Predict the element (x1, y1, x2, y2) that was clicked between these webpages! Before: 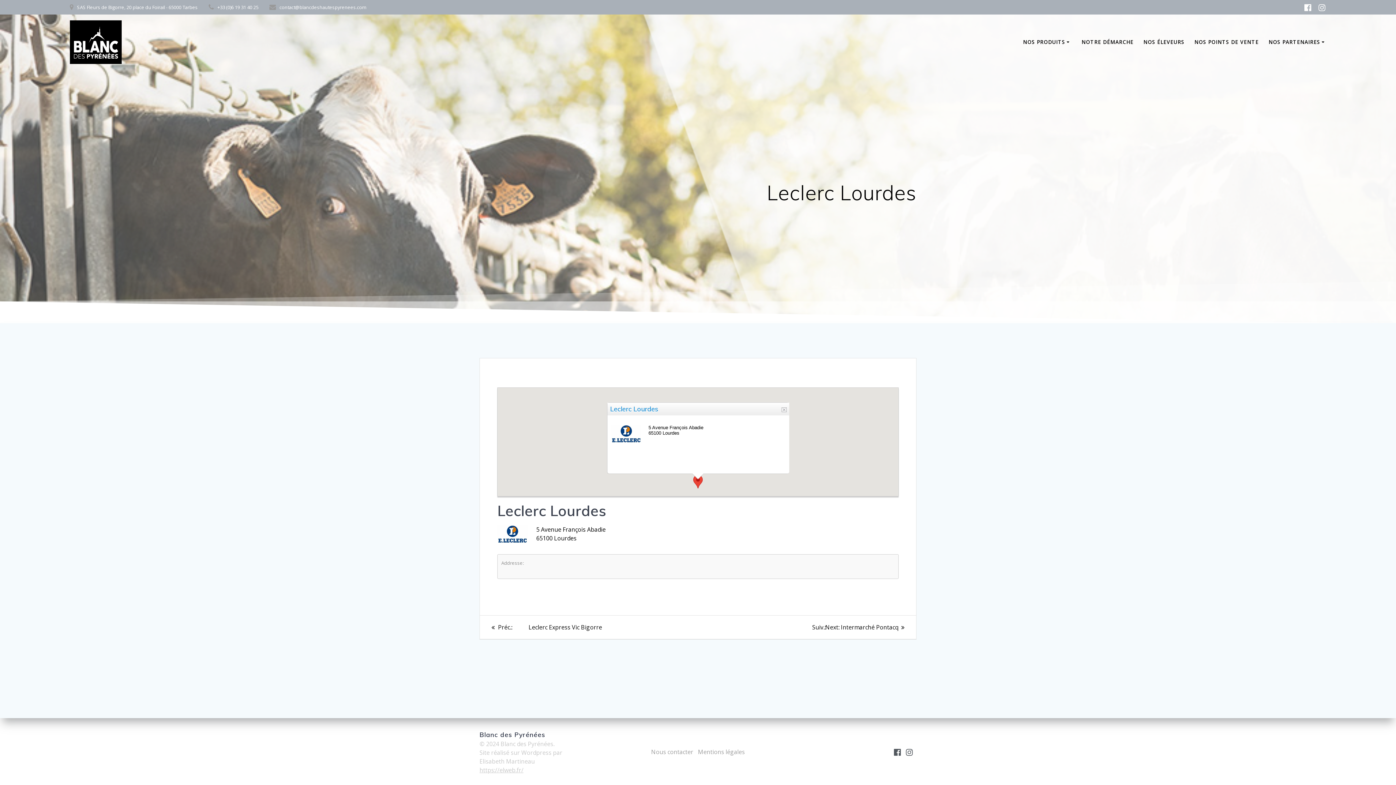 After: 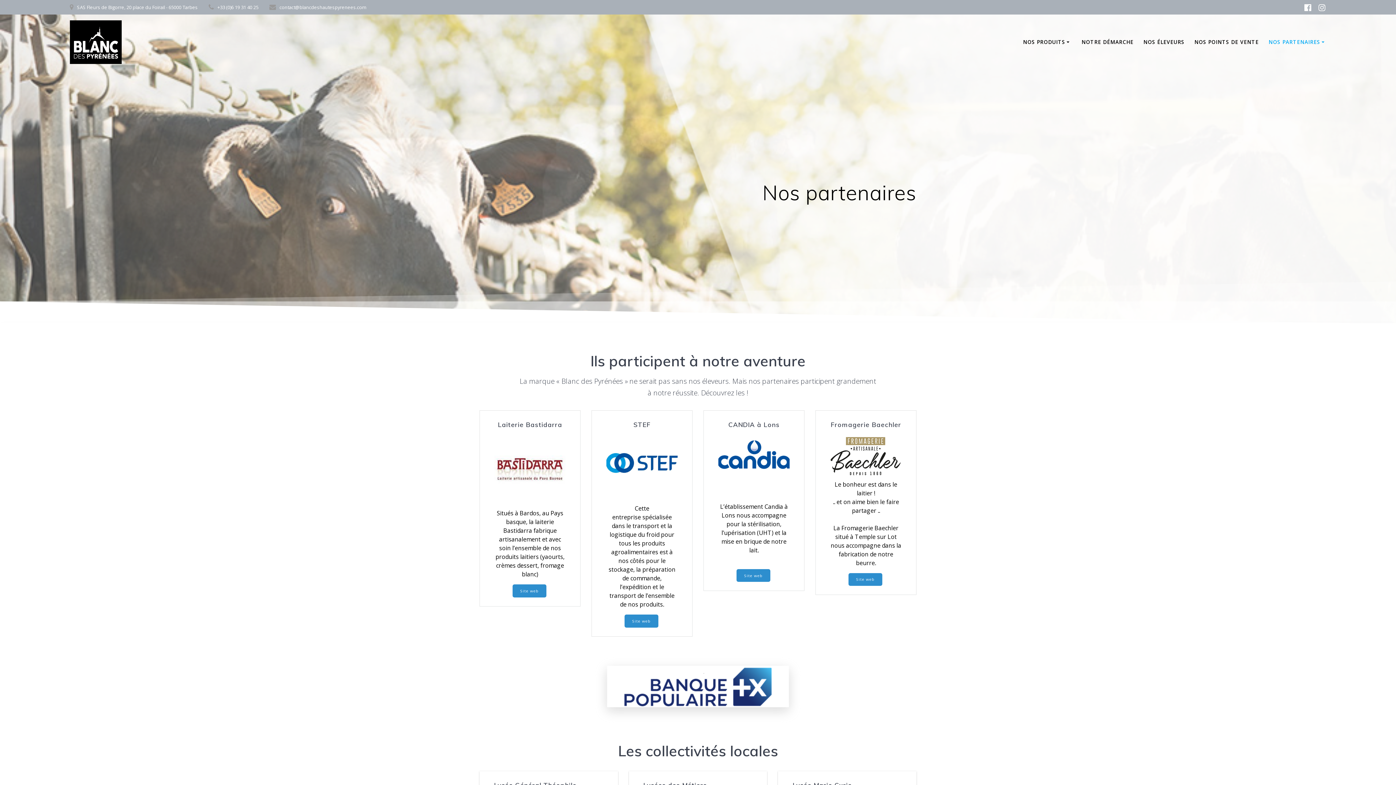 Action: label: NOS PARTENAIRES bbox: (1268, 38, 1327, 46)